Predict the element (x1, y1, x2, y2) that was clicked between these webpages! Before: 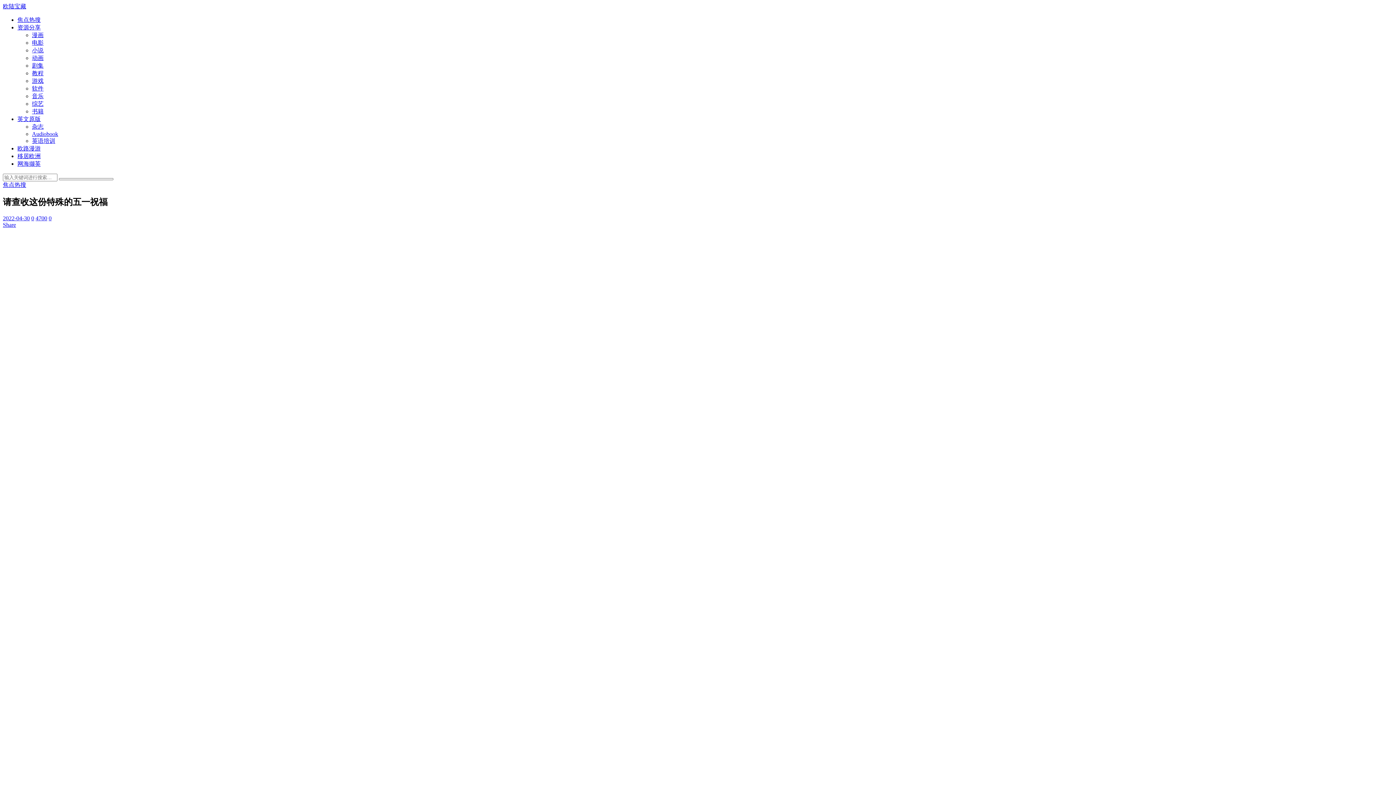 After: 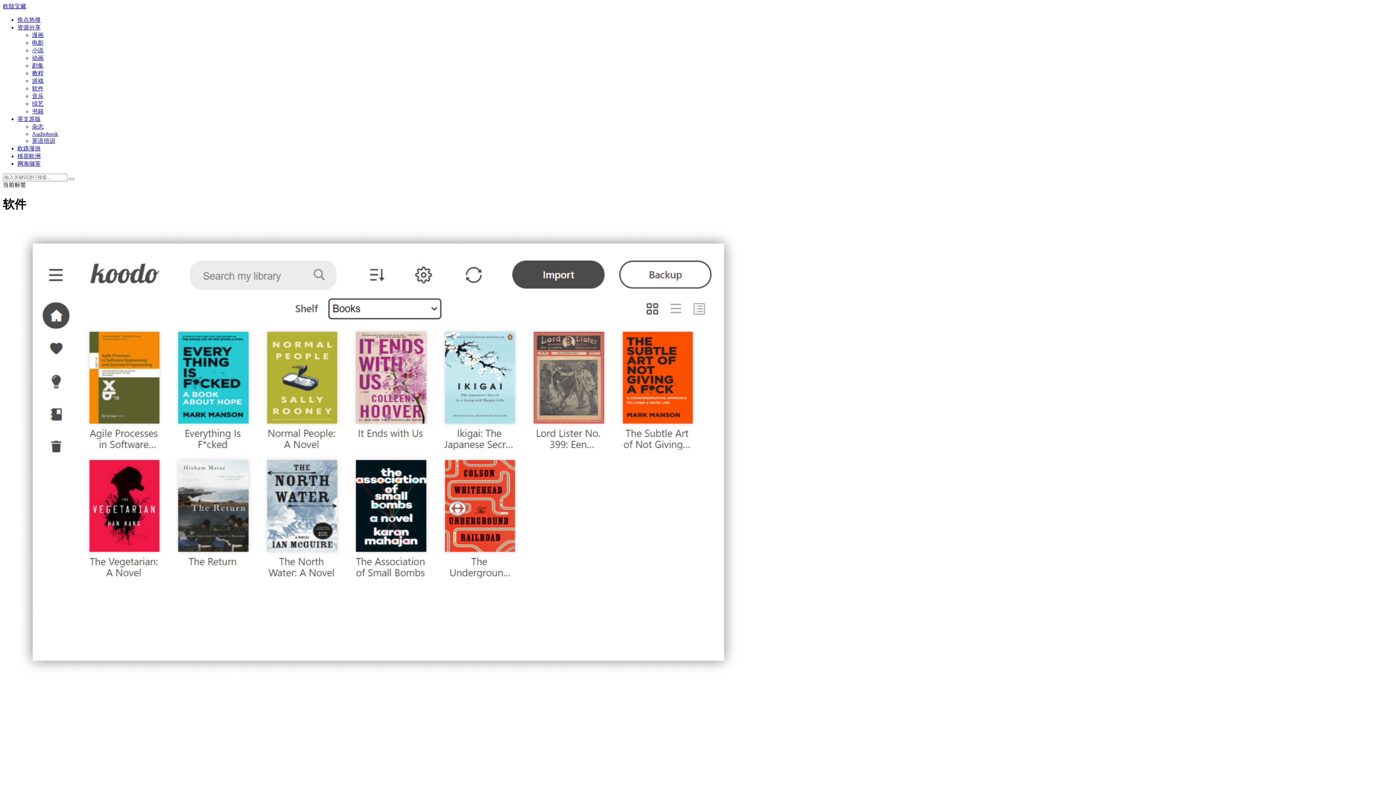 Action: label: 软件 bbox: (32, 85, 43, 91)